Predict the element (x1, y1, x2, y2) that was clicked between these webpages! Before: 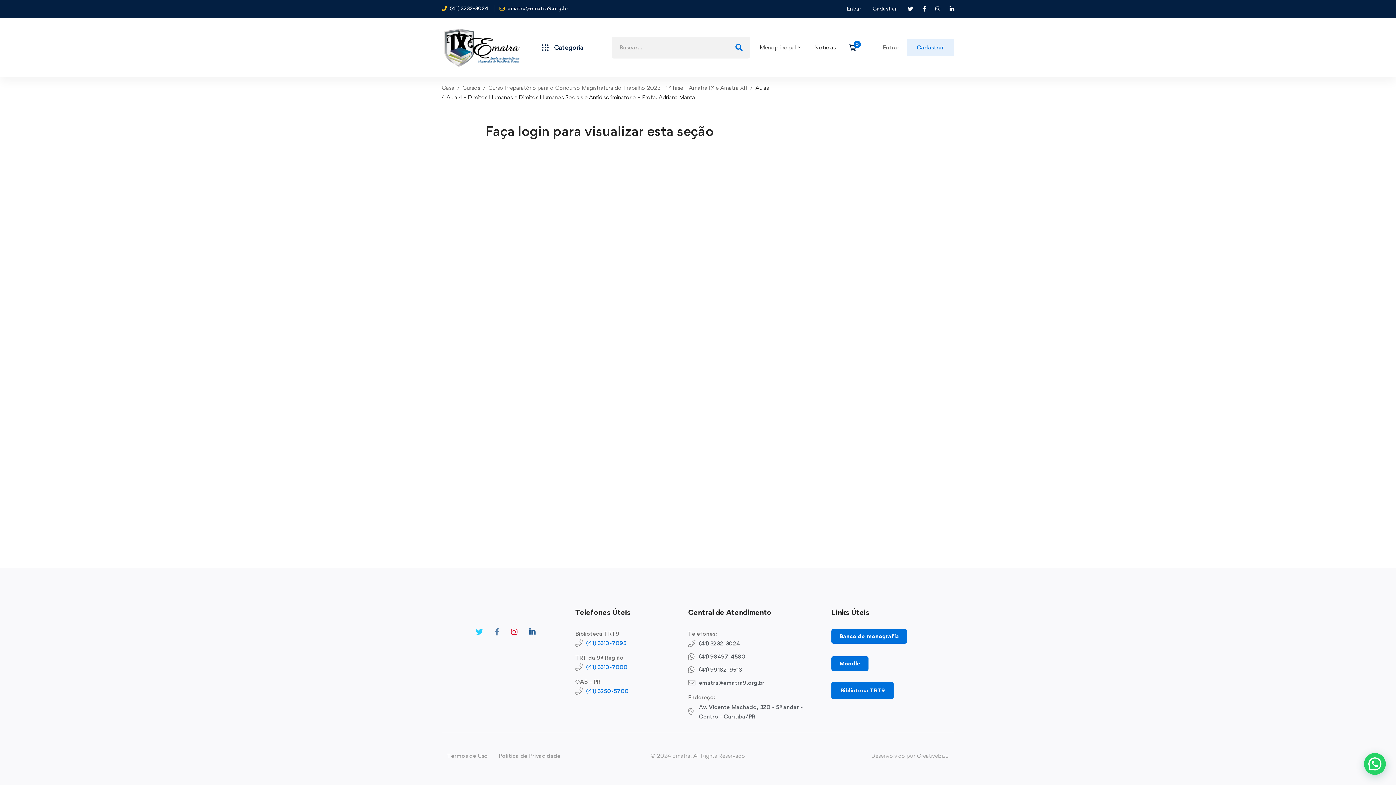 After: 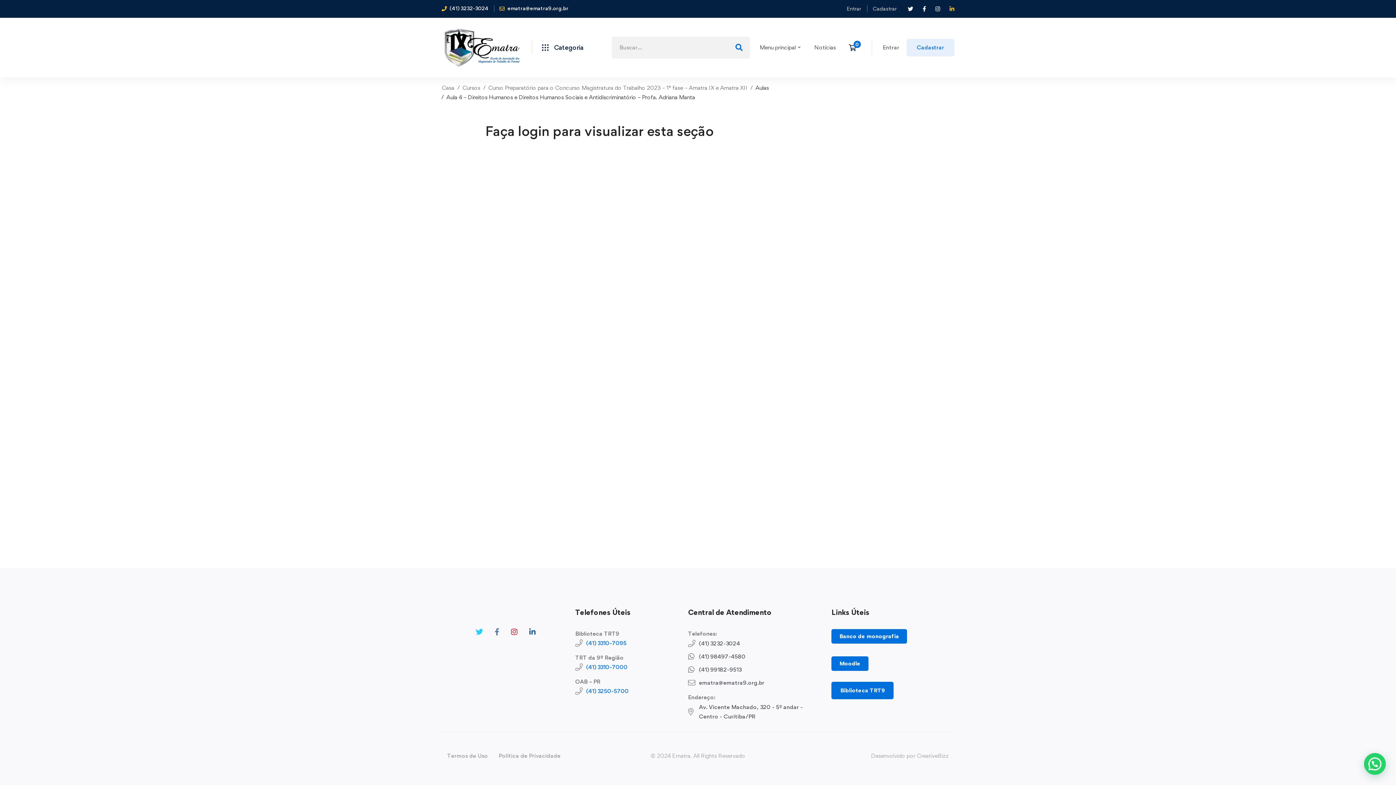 Action: bbox: (945, 3, 958, 13)